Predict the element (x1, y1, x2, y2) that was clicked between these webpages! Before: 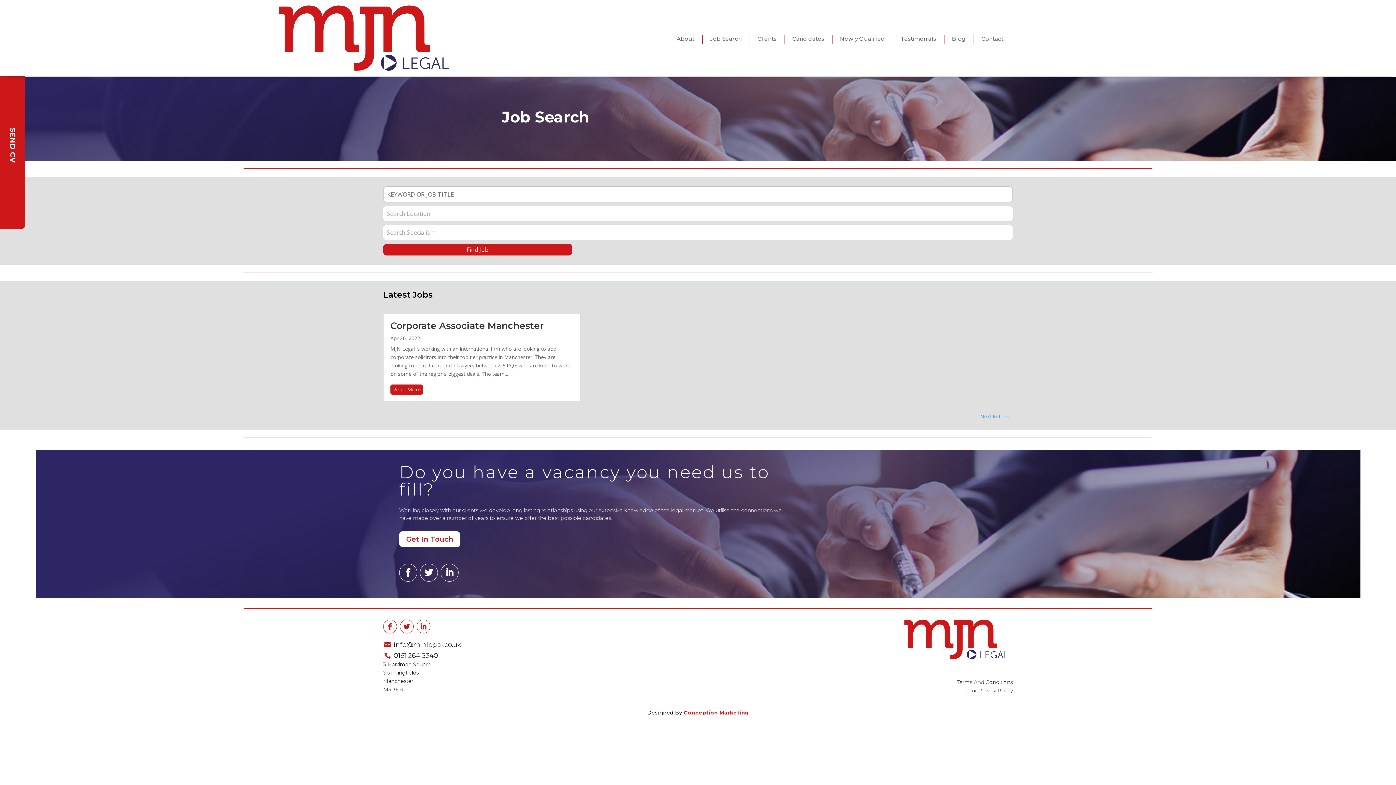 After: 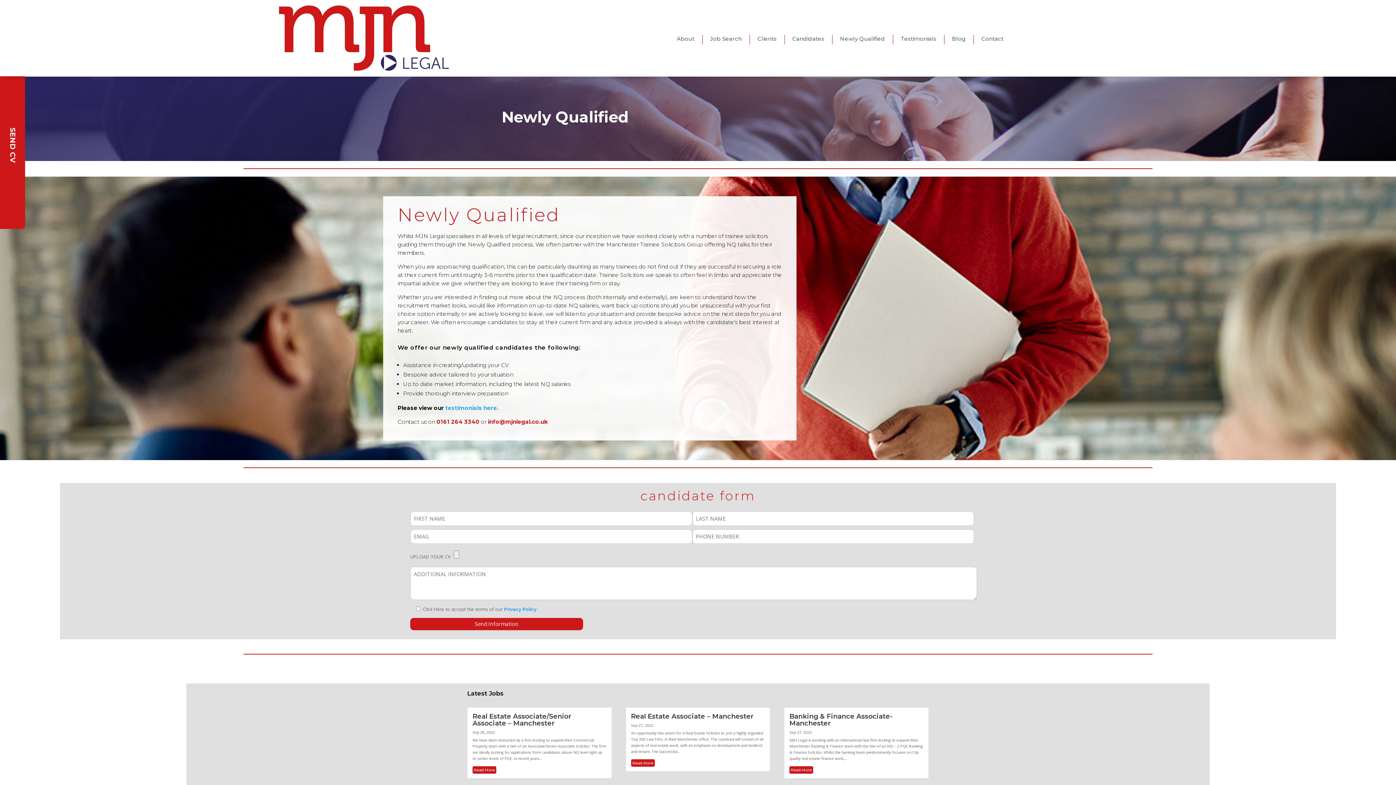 Action: bbox: (836, 34, 888, 44) label: Newly Qualified